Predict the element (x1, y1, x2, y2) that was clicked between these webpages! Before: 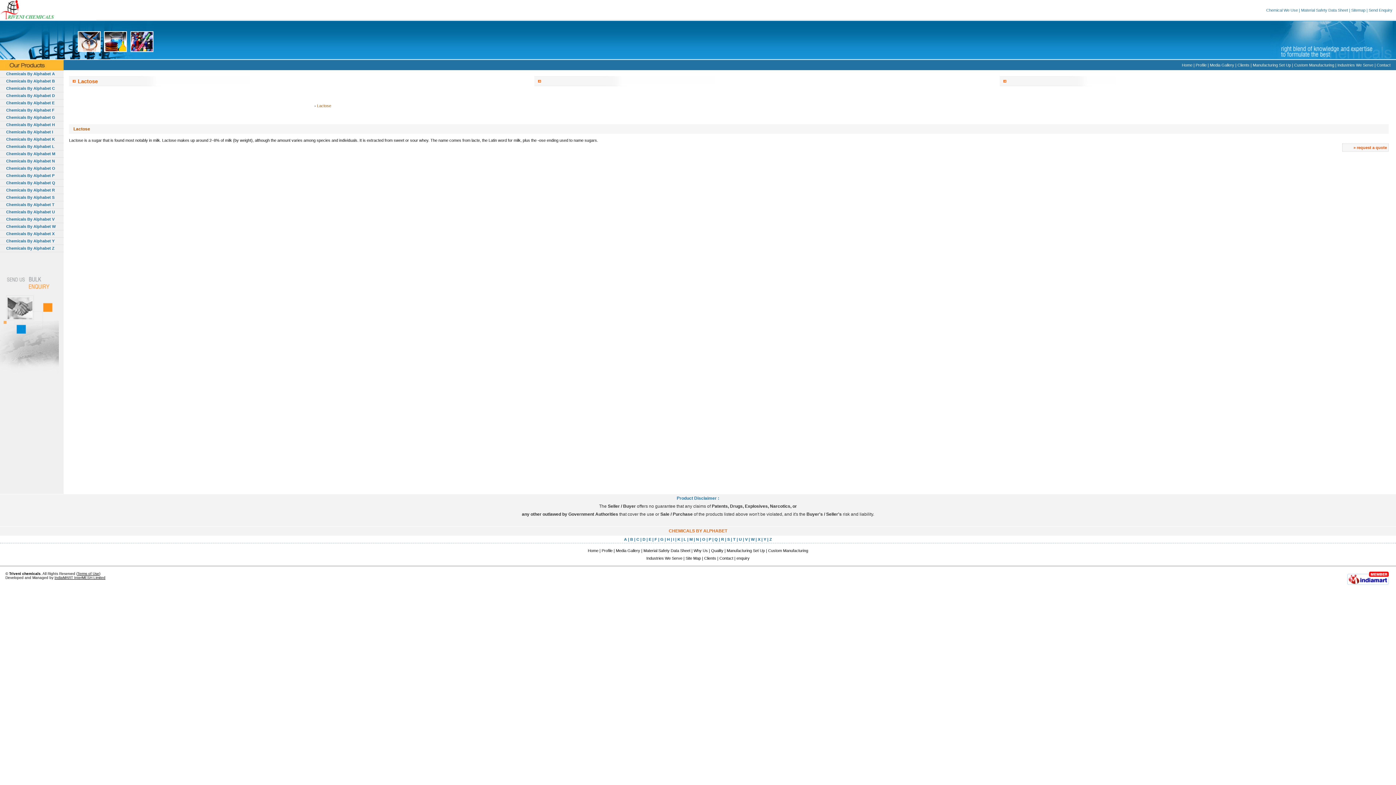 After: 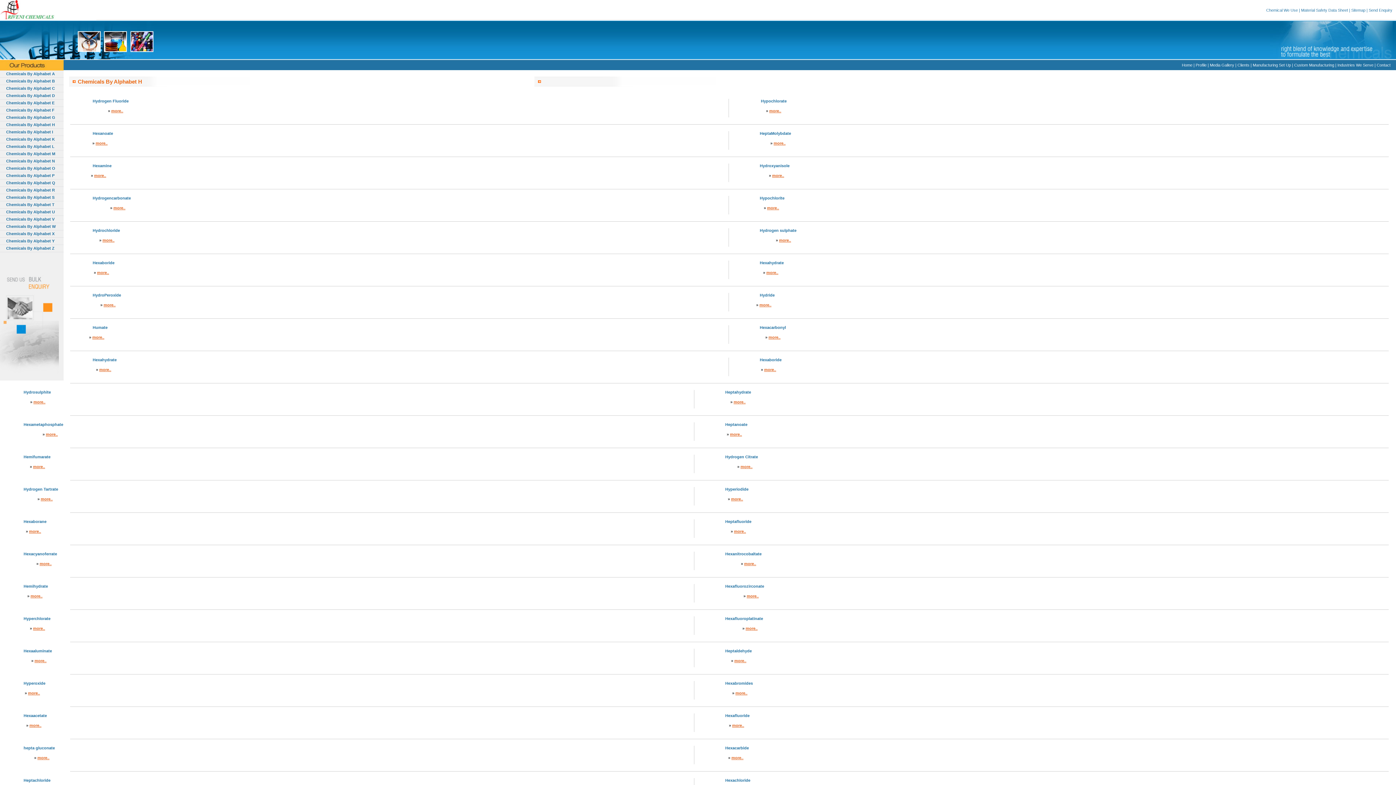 Action: bbox: (6, 122, 54, 126) label: Chemicals By Alphabet H